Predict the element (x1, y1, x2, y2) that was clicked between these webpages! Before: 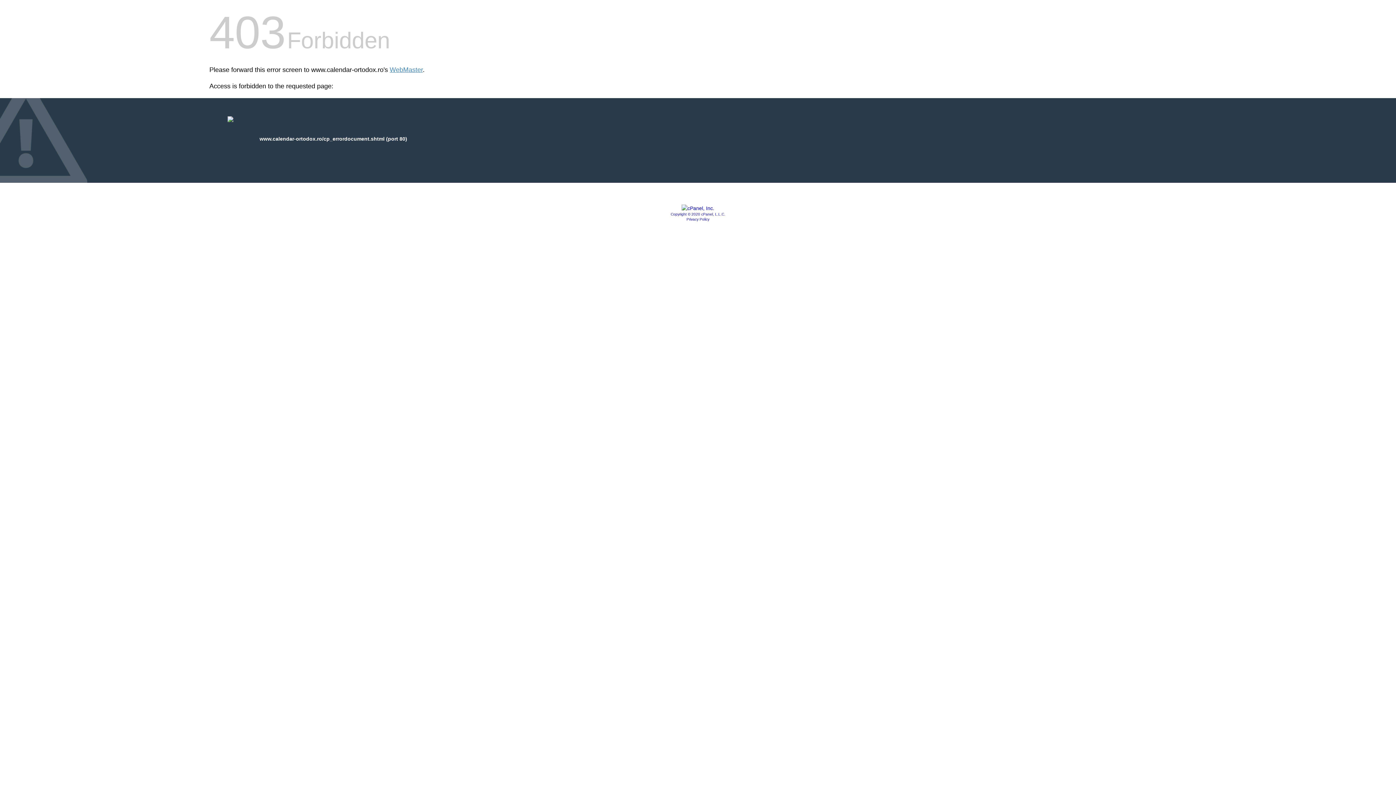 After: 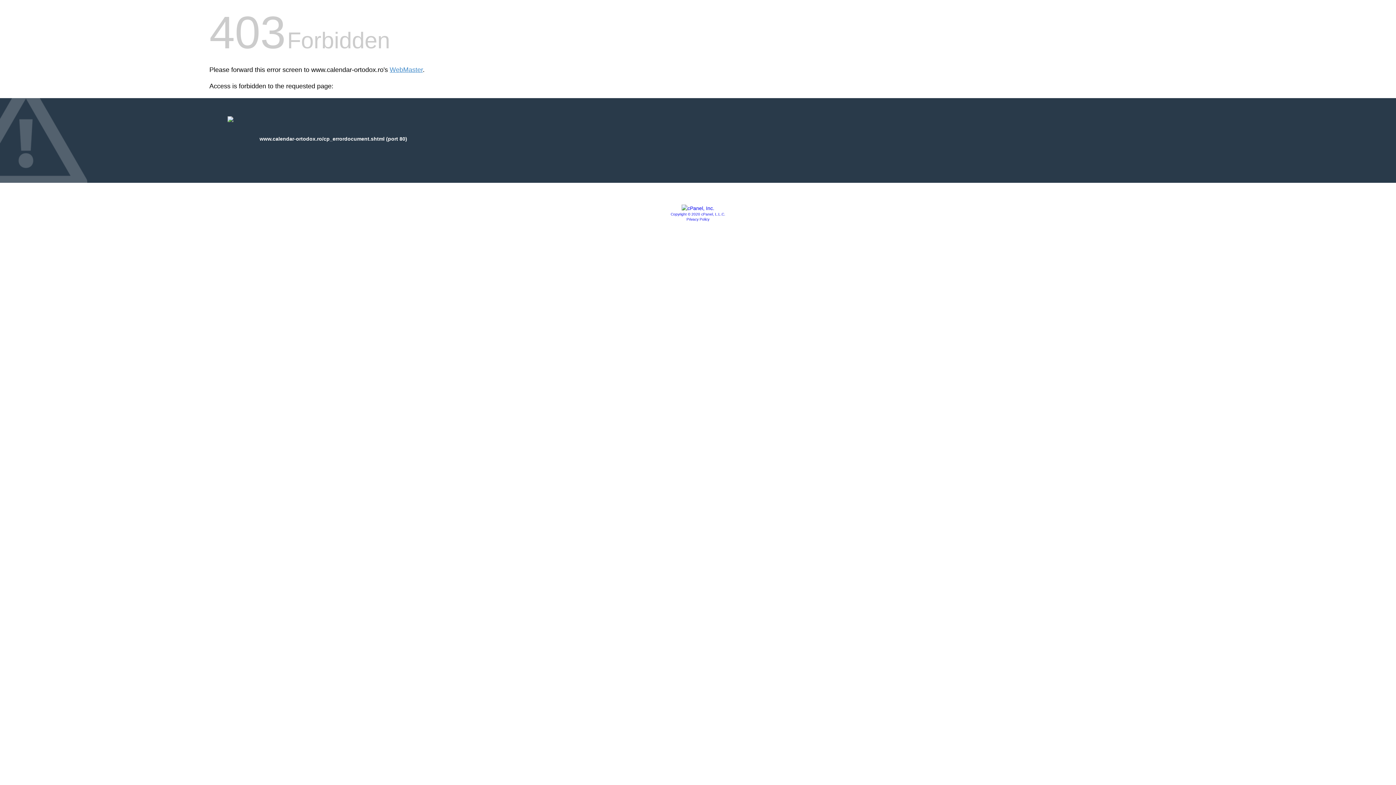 Action: label: Copyright © 2020 cPanel, L.L.C. bbox: (670, 212, 725, 216)